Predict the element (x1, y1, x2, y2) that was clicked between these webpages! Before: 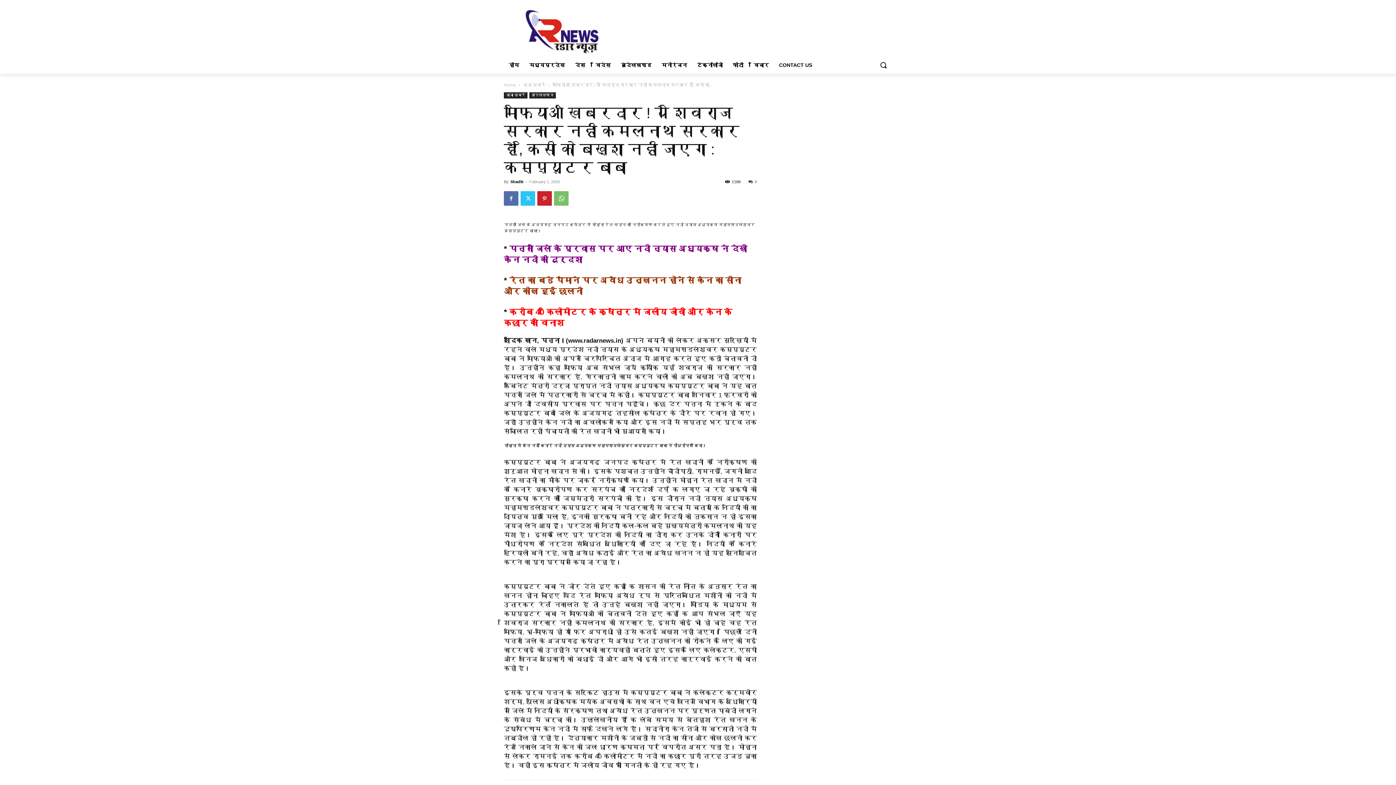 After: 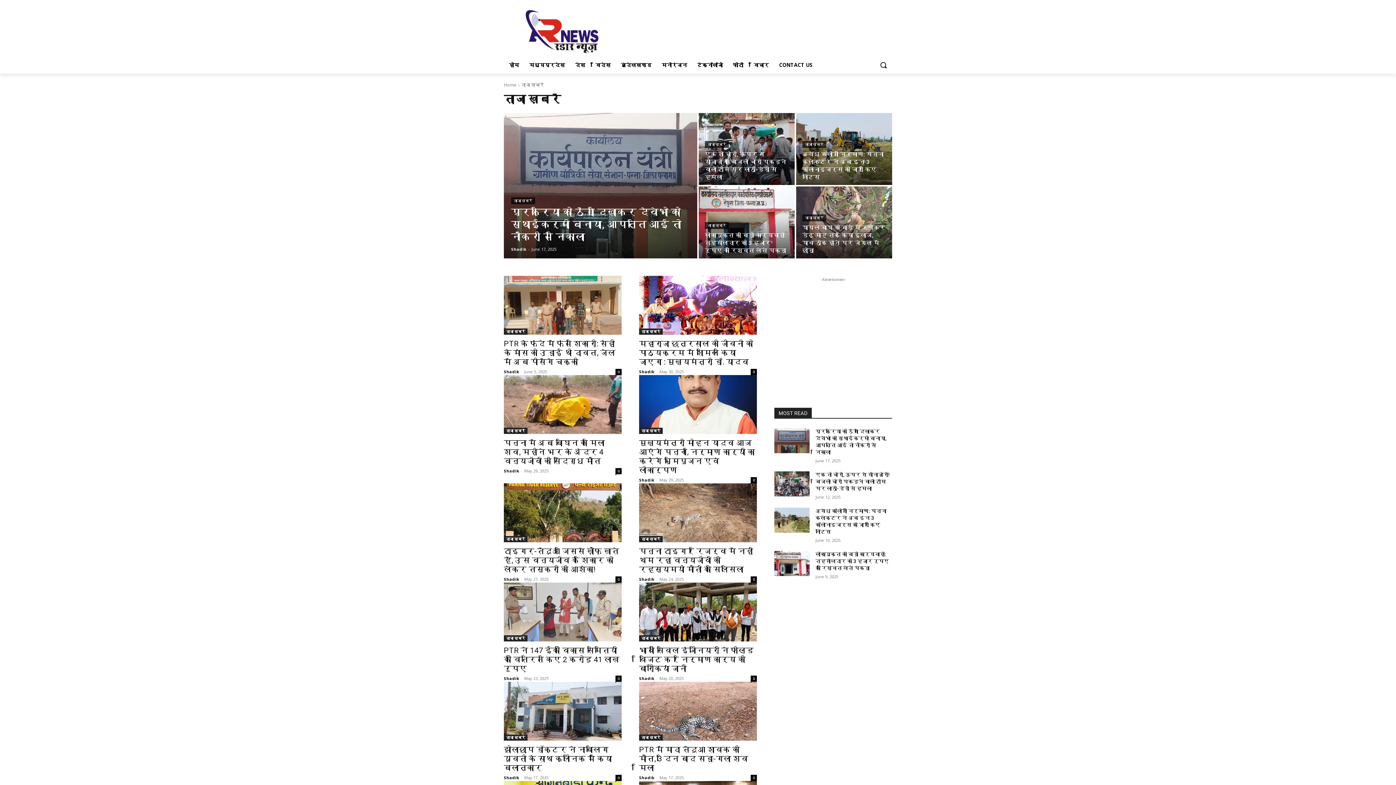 Action: bbox: (504, 92, 527, 98) label: ताजा ख़बरें